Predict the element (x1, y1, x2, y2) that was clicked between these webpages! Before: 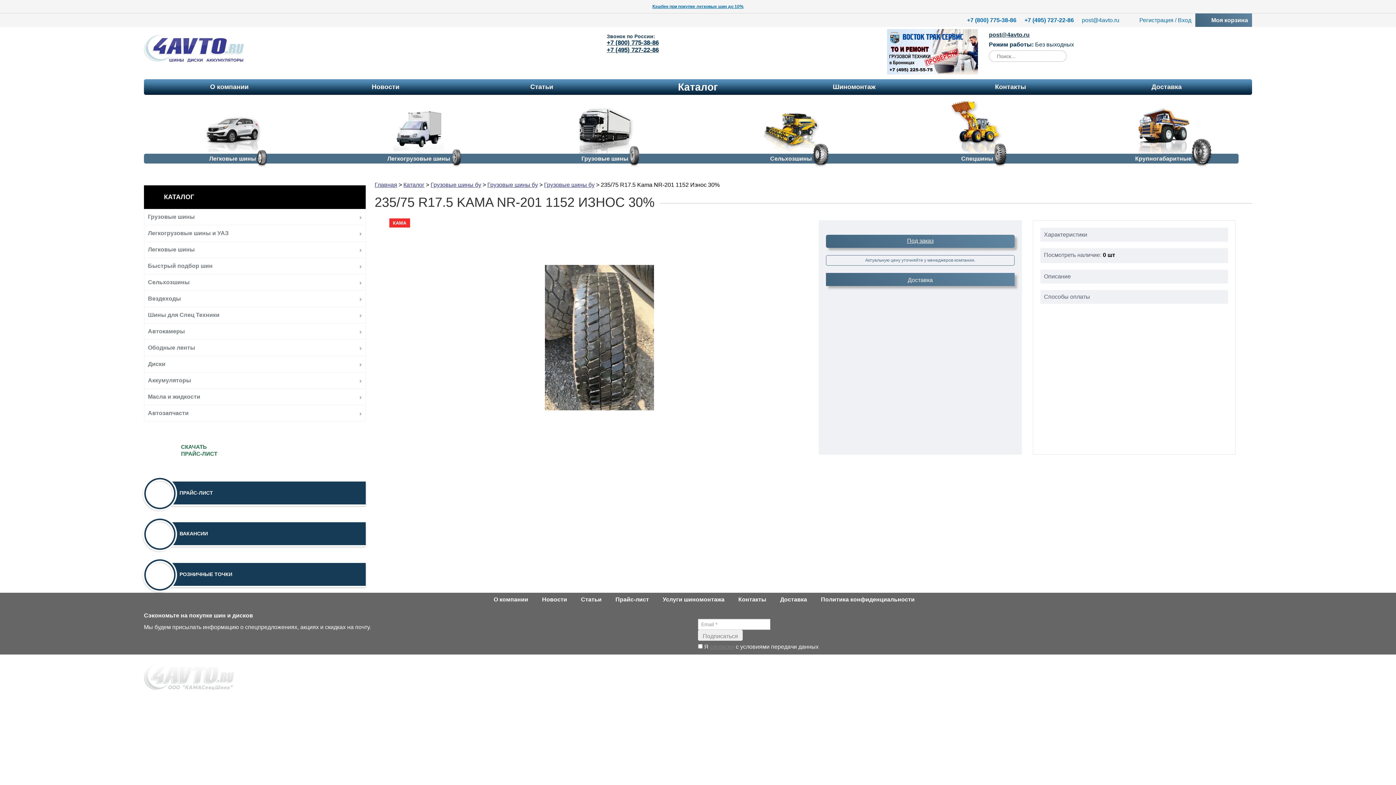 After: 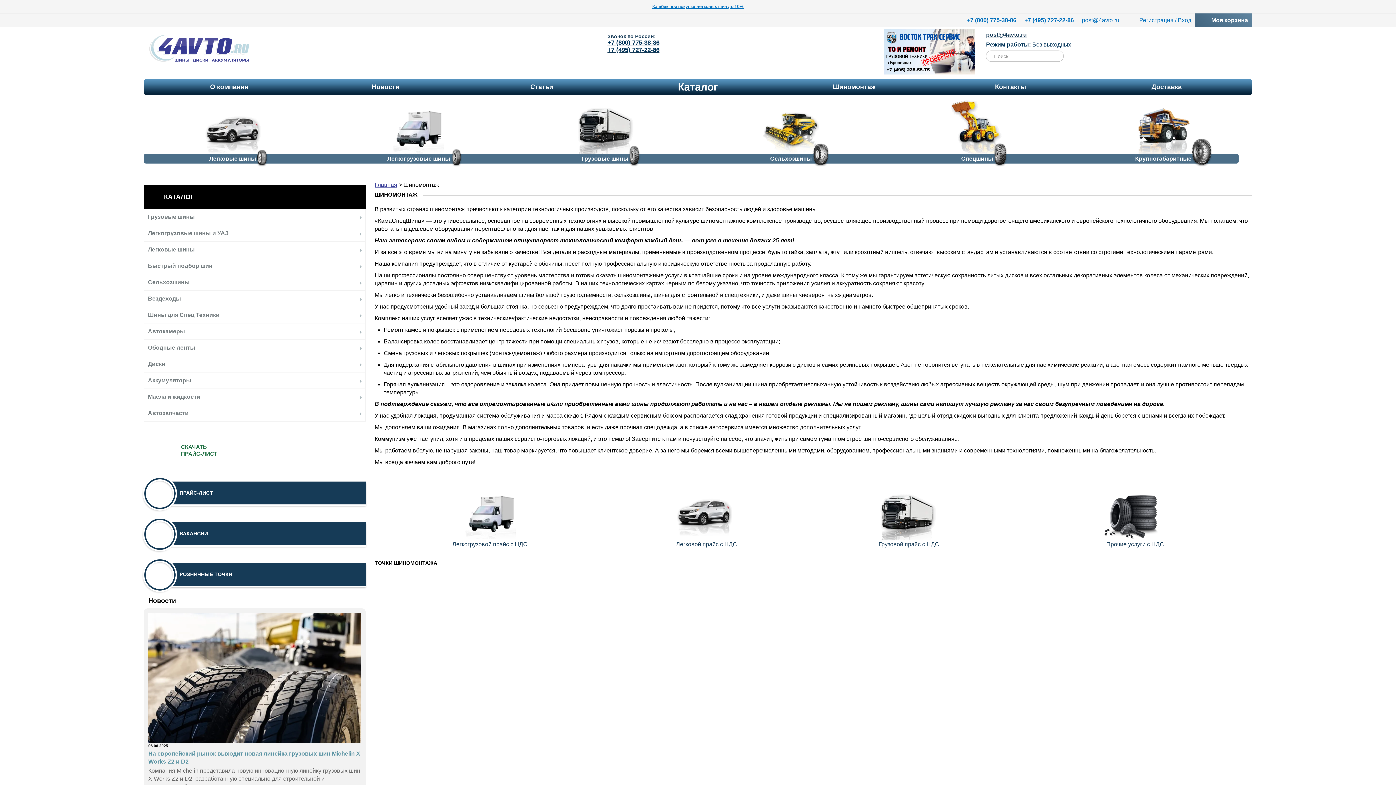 Action: bbox: (776, 79, 932, 94) label: Шиномонтаж